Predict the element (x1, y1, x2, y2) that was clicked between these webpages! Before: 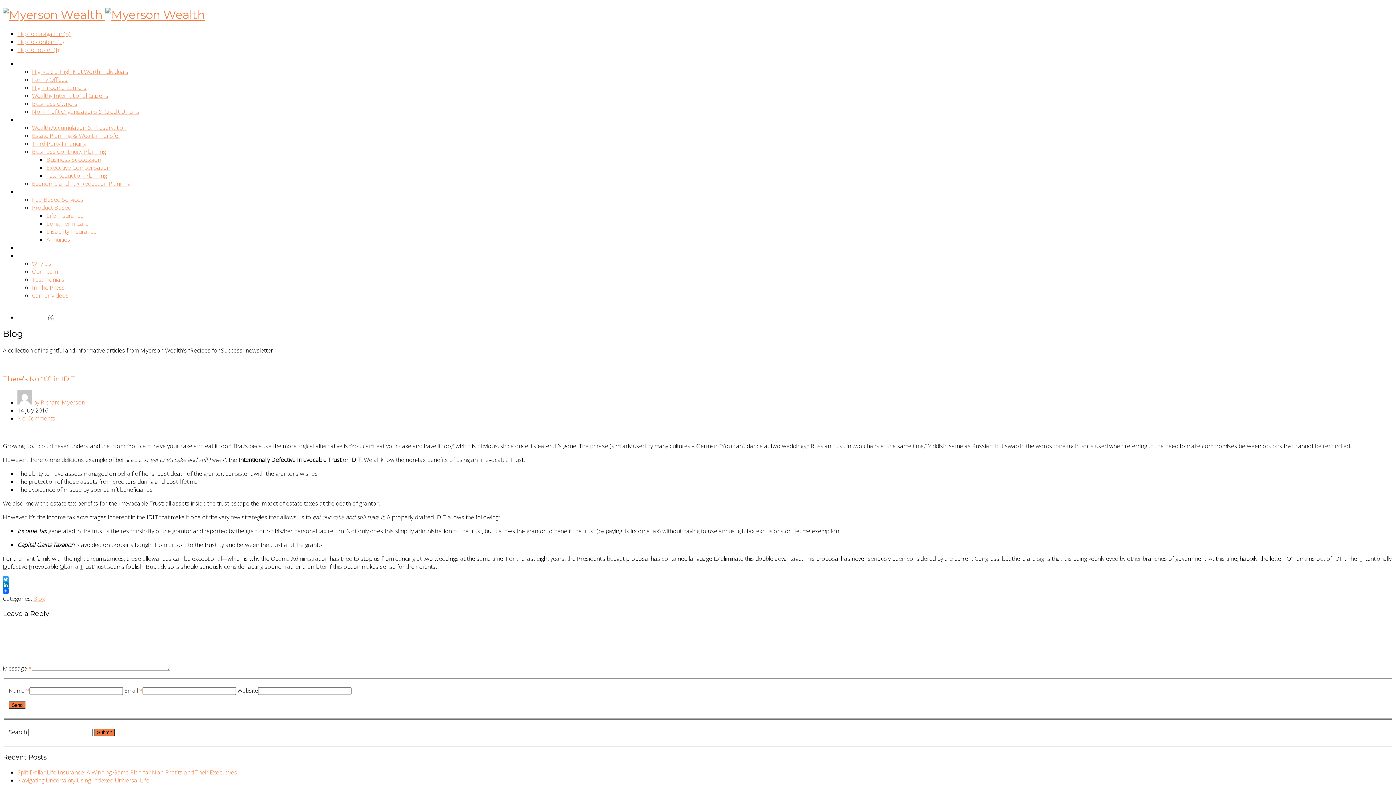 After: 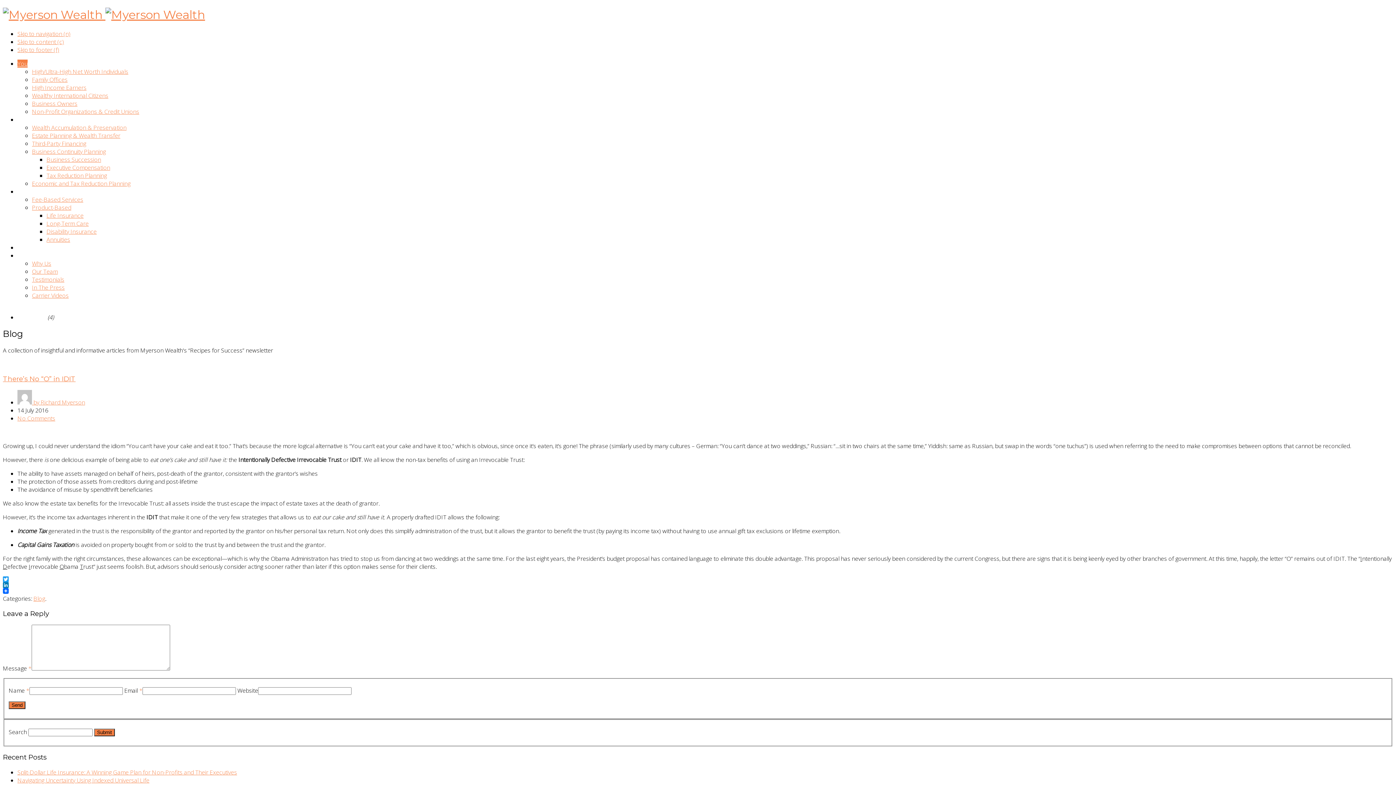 Action: bbox: (17, 59, 27, 67) label: You